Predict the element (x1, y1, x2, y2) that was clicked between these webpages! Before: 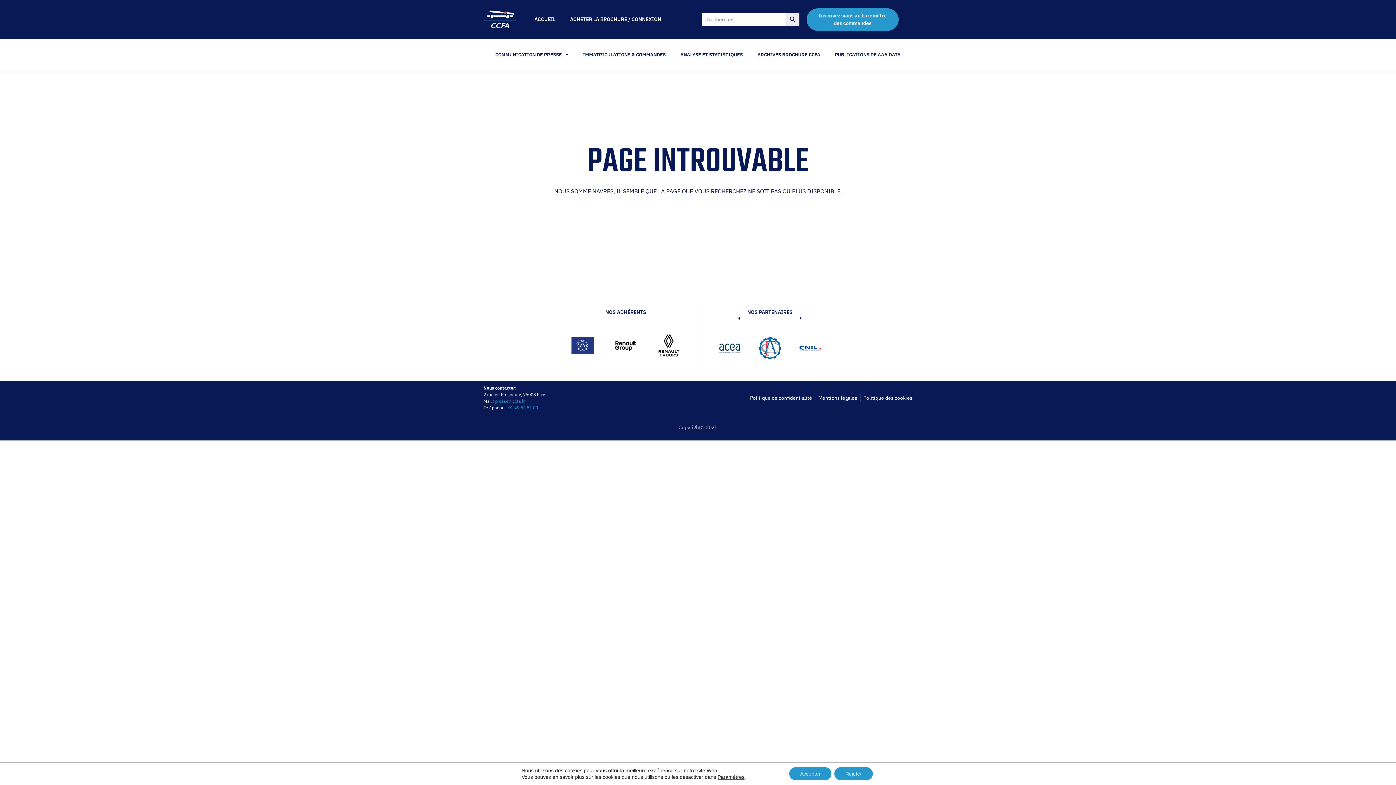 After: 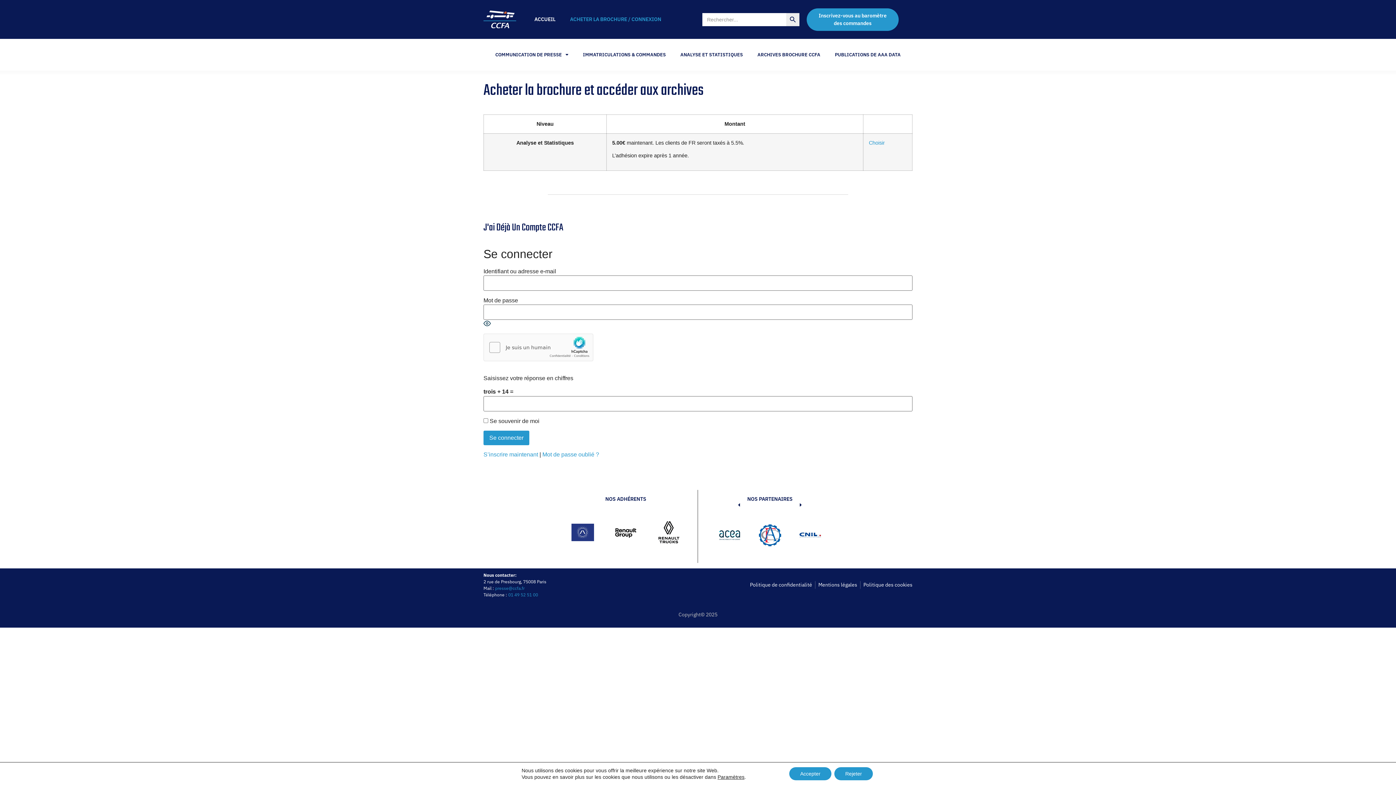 Action: bbox: (562, 3, 668, 35) label: ACHETER LA BROCHURE / CONNEXION